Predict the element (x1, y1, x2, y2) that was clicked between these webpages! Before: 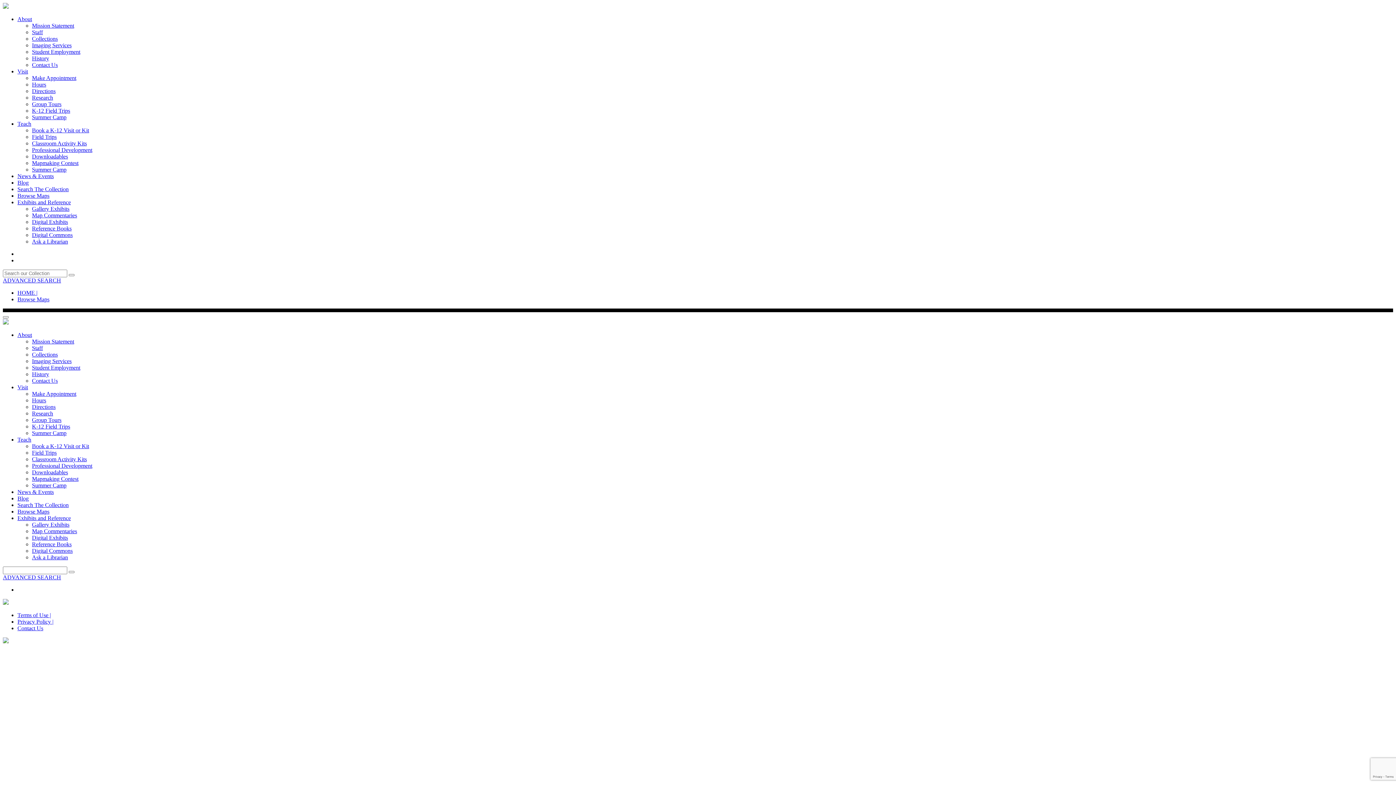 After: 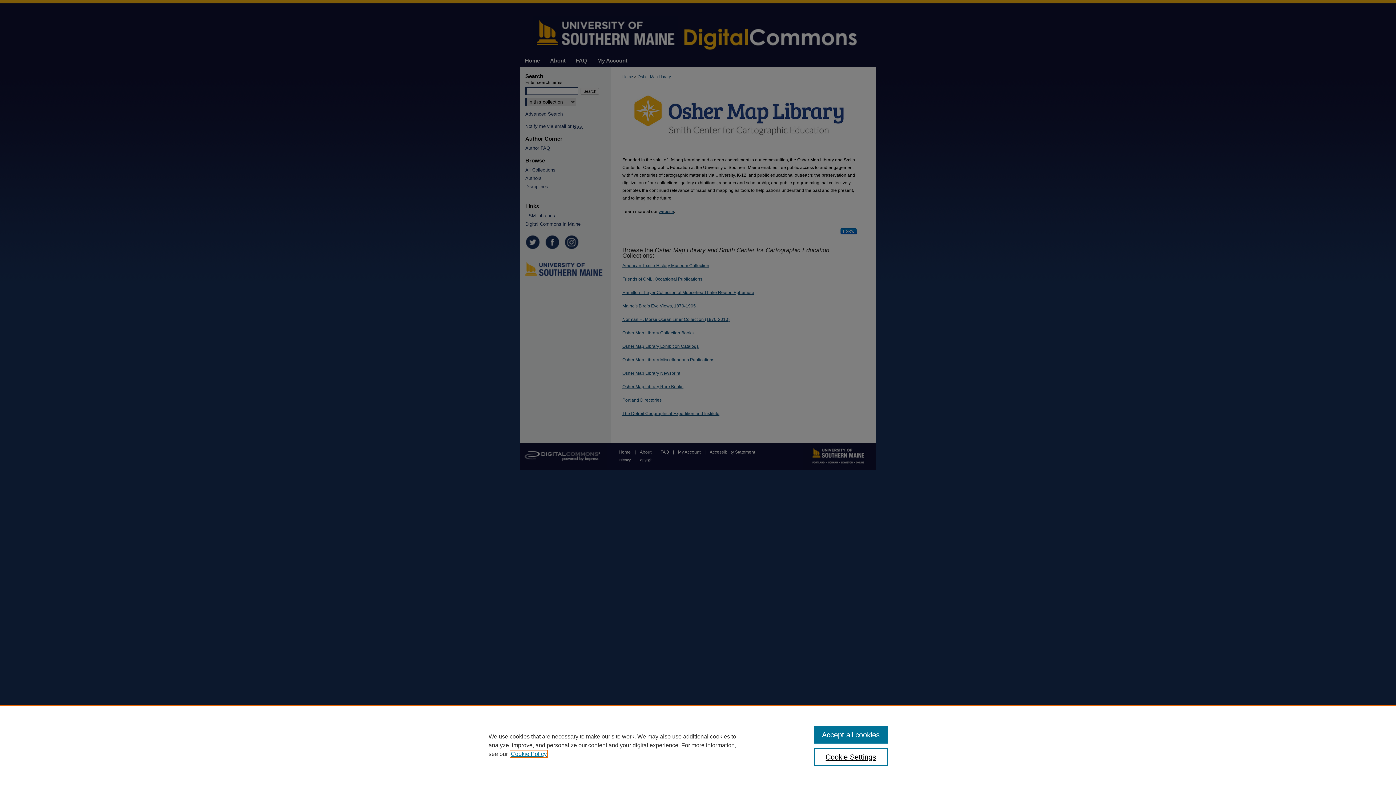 Action: label: Digital Commons bbox: (32, 232, 72, 238)